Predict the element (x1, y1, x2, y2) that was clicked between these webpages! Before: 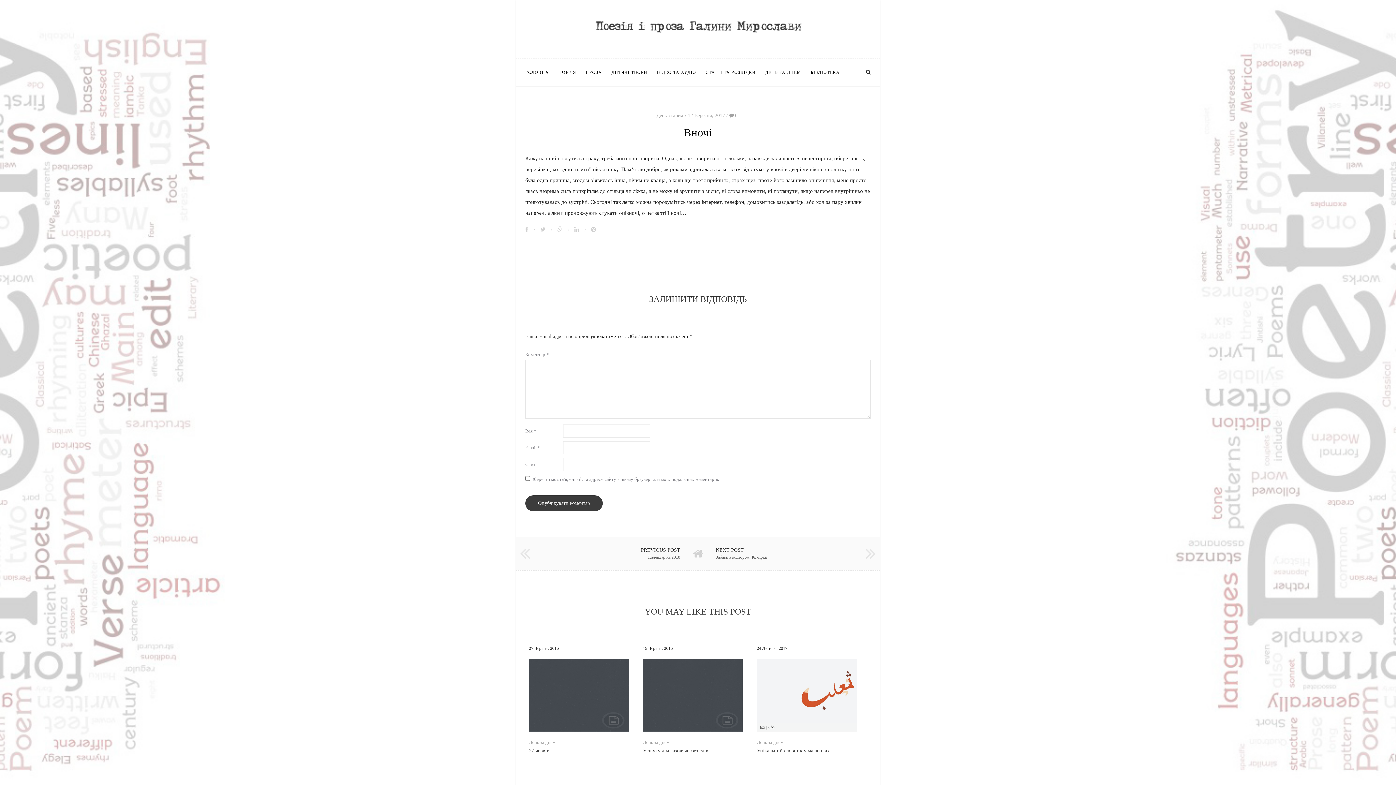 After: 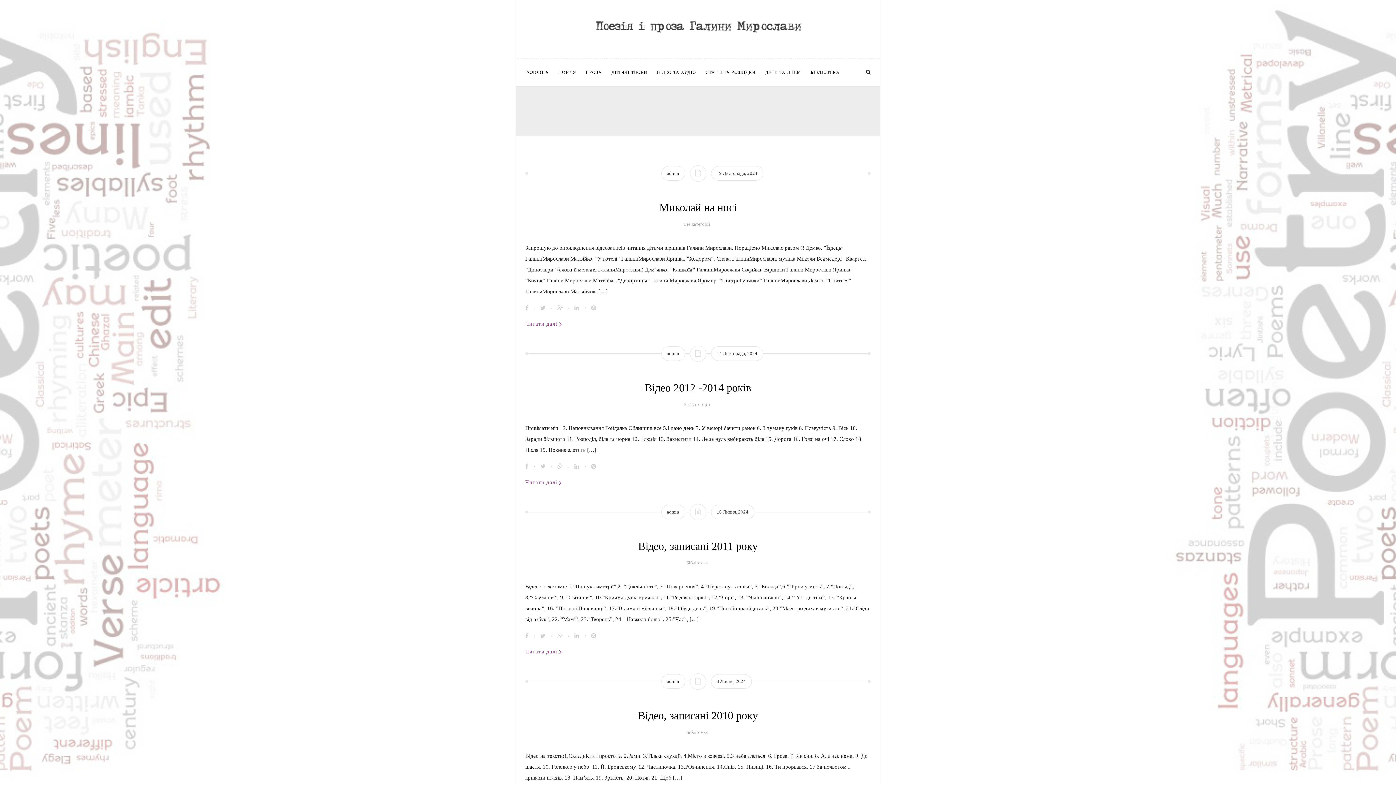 Action: bbox: (693, 548, 703, 560)